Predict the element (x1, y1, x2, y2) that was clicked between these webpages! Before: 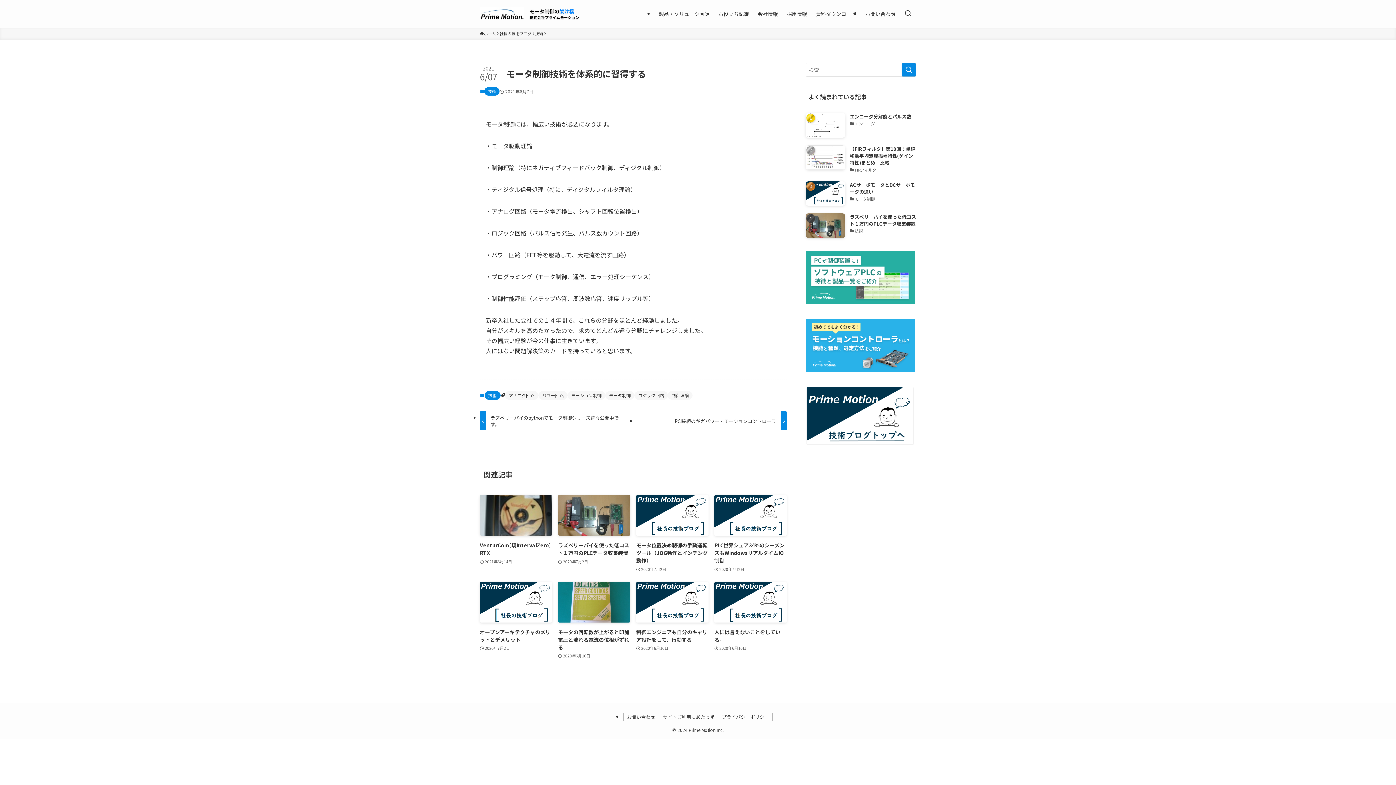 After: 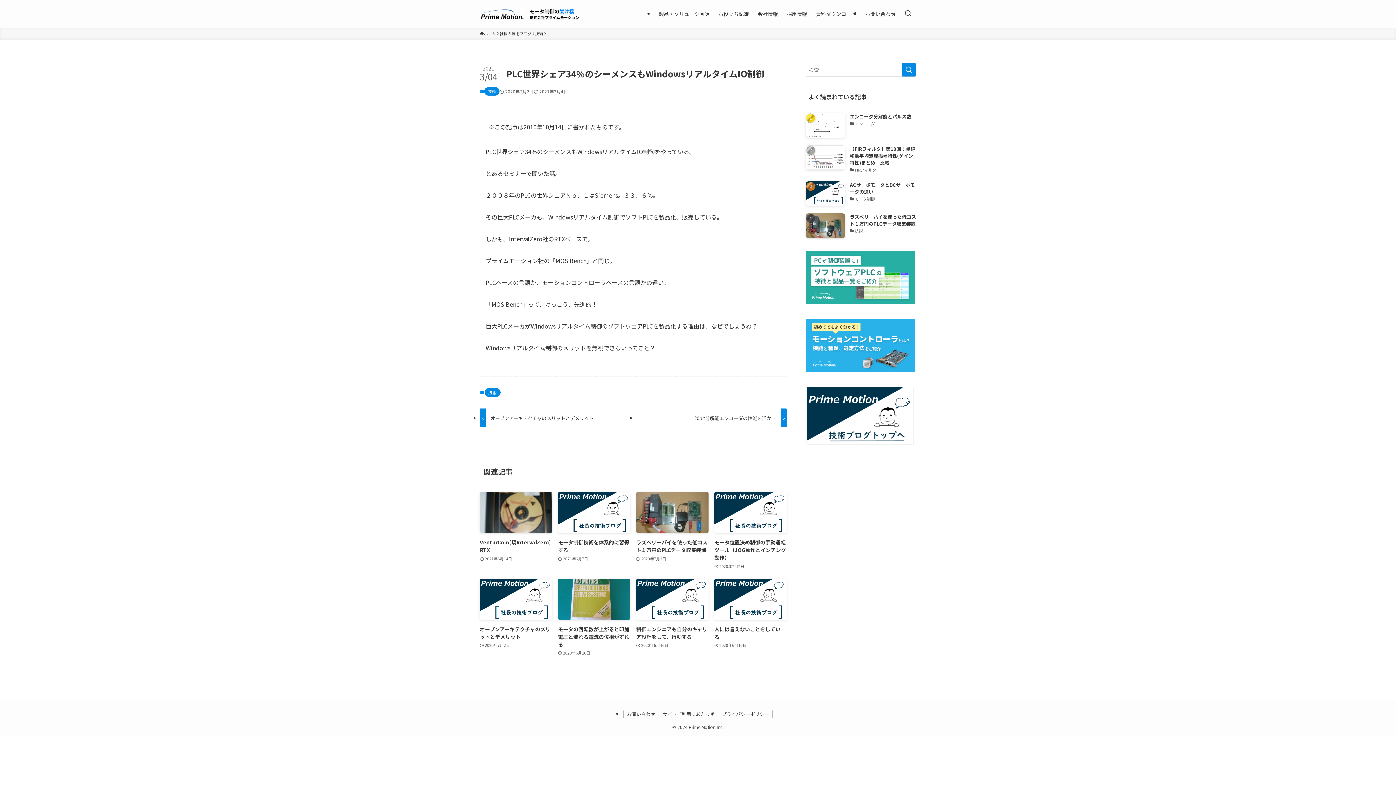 Action: label: PLC世界シェア34%のシーメンスもWindowsリアルタイムIO制御
2020年7月2日 bbox: (714, 495, 786, 573)